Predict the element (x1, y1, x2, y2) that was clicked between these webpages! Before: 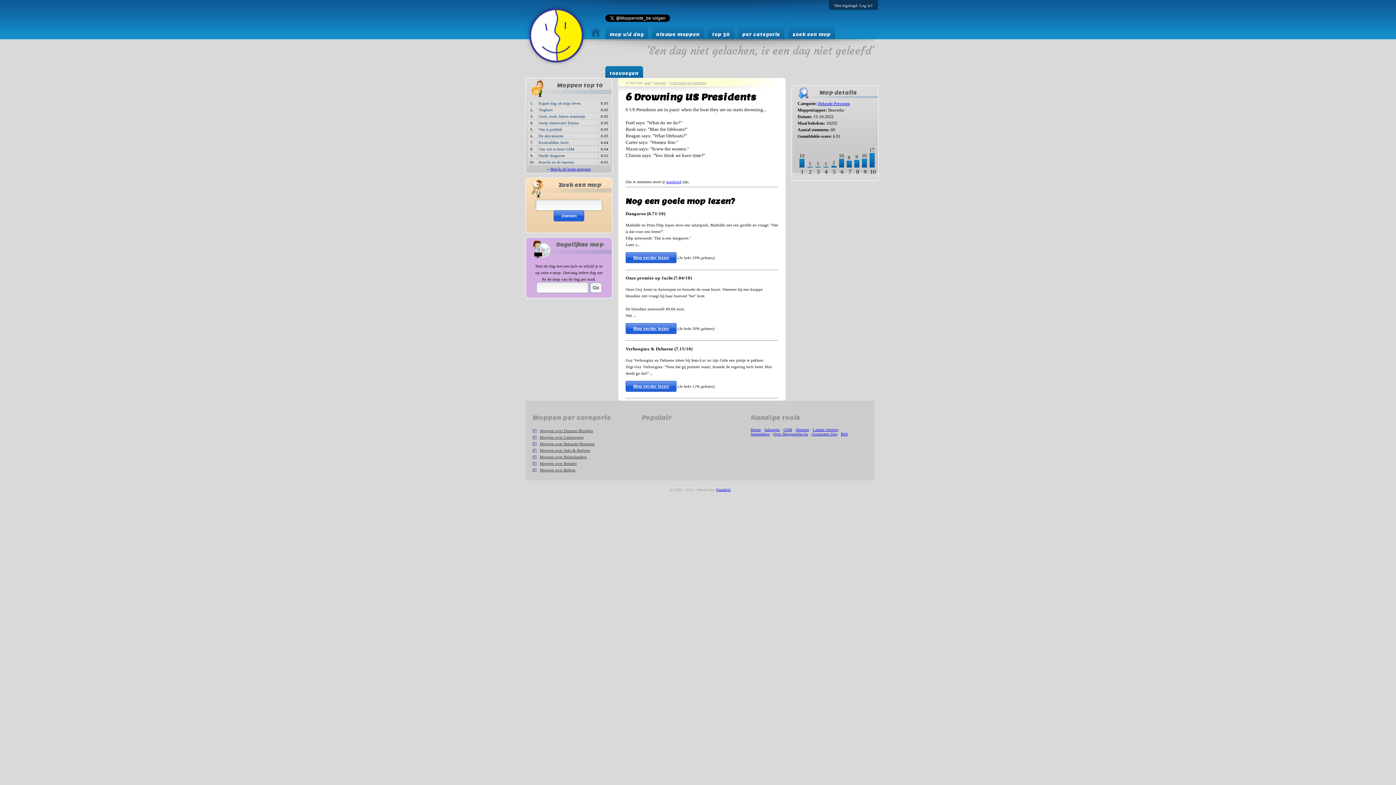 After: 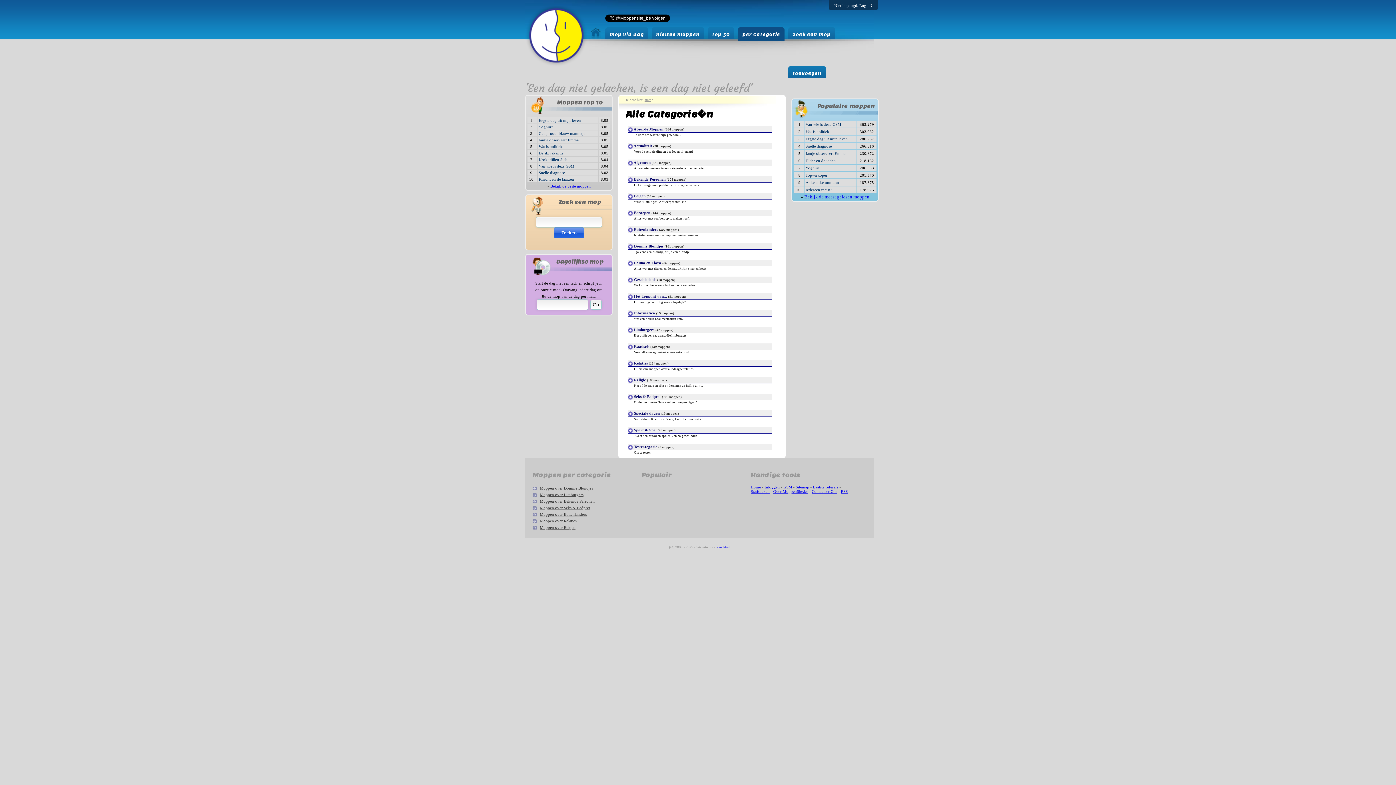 Action: bbox: (740, 31, 782, 37) label: per categorie